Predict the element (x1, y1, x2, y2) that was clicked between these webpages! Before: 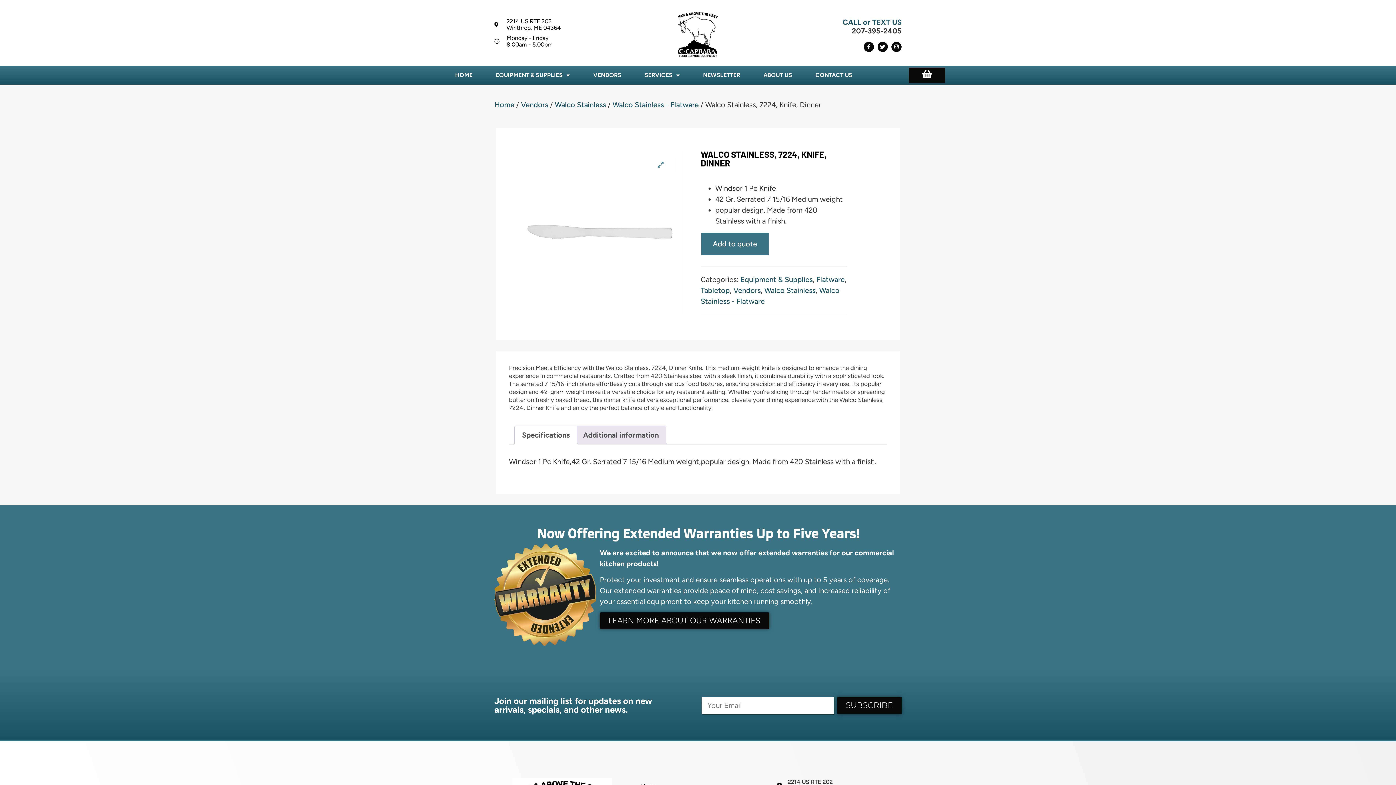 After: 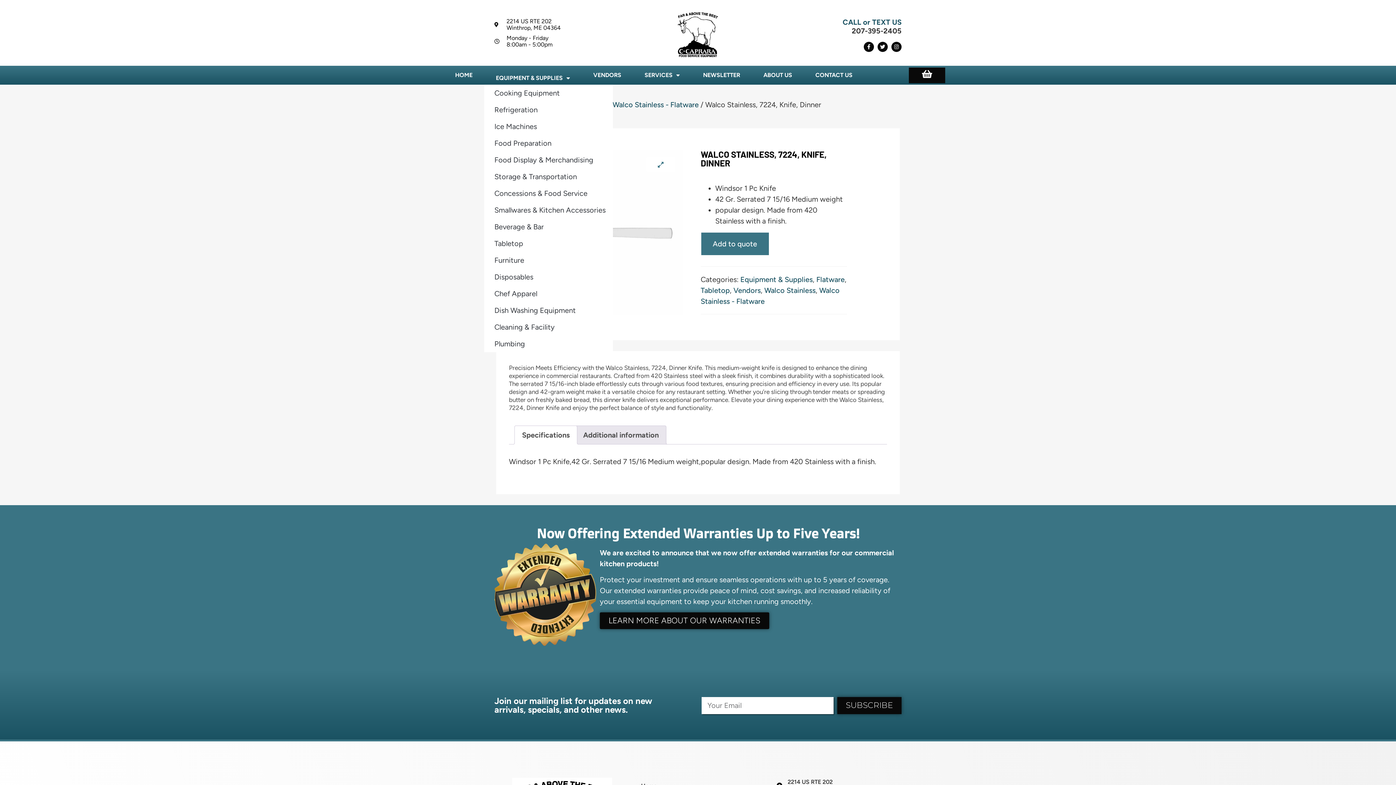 Action: bbox: (484, 65, 581, 84) label: EQUIPMENT & SUPPLIES